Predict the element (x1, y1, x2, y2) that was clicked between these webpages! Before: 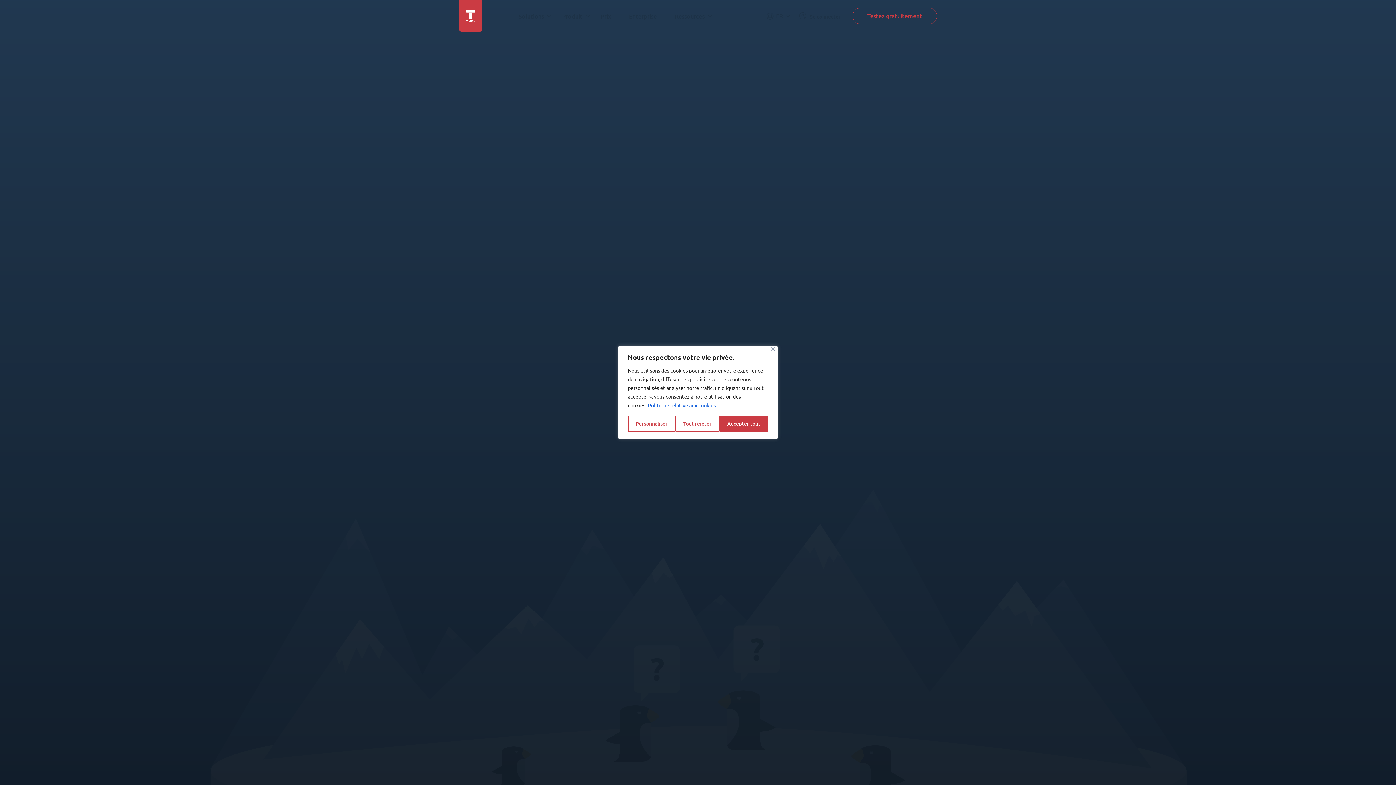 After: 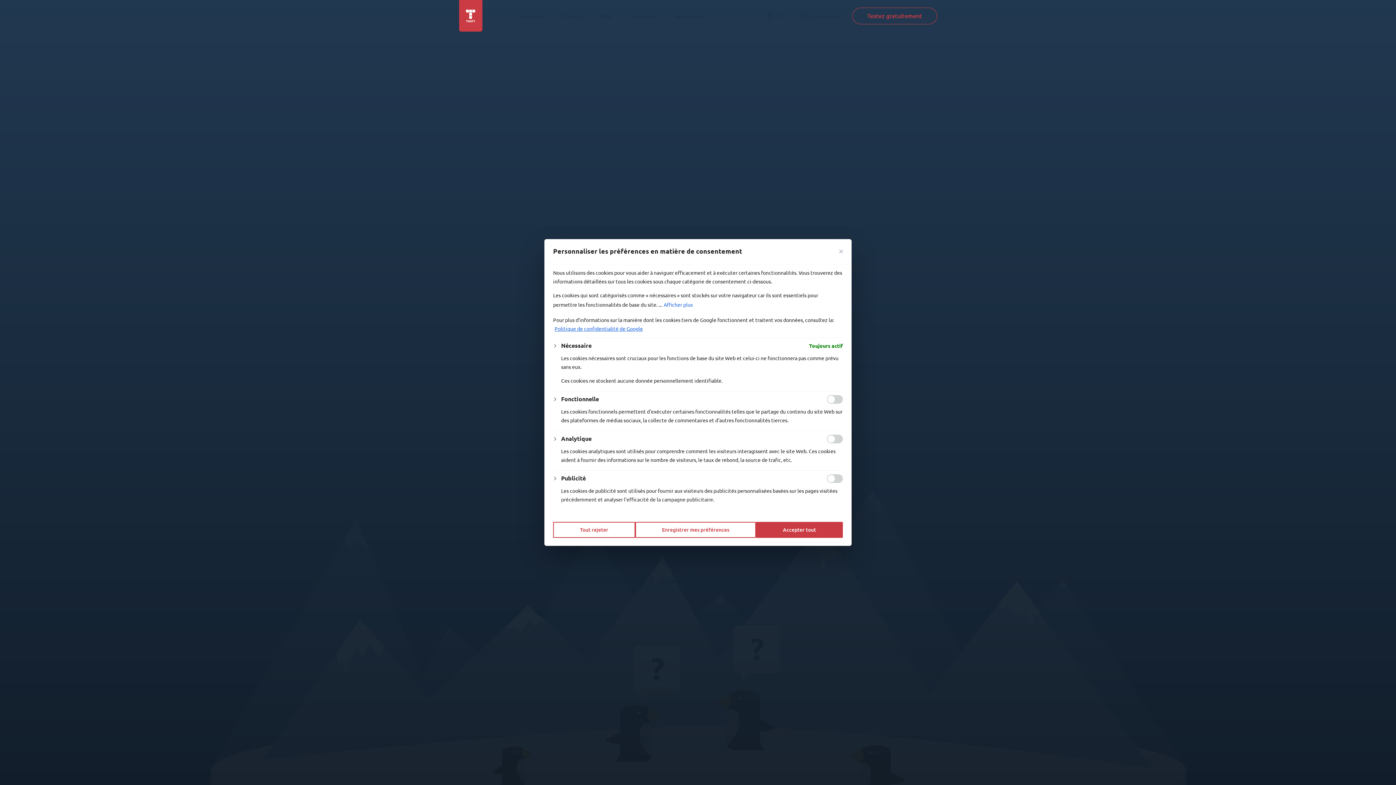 Action: bbox: (628, 416, 675, 432) label: Personnaliser